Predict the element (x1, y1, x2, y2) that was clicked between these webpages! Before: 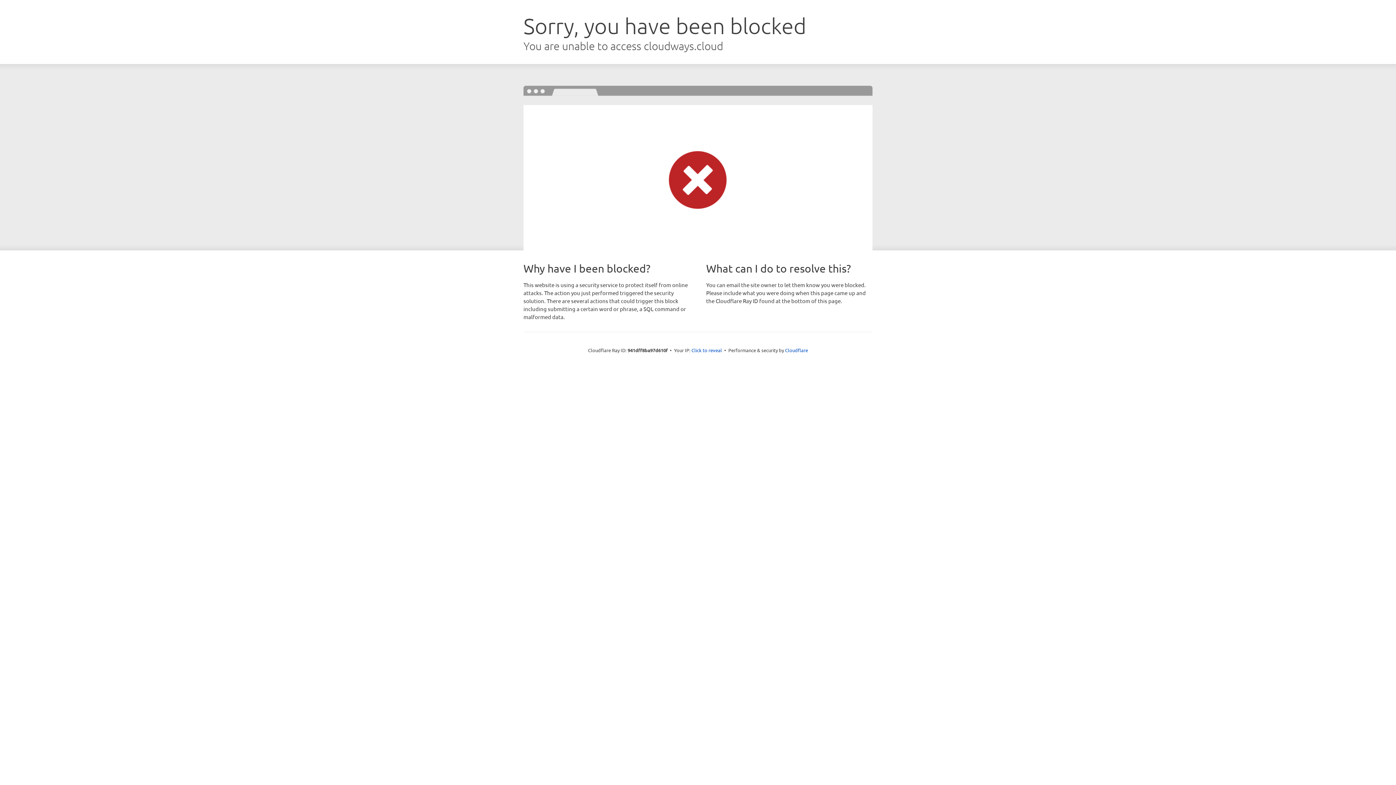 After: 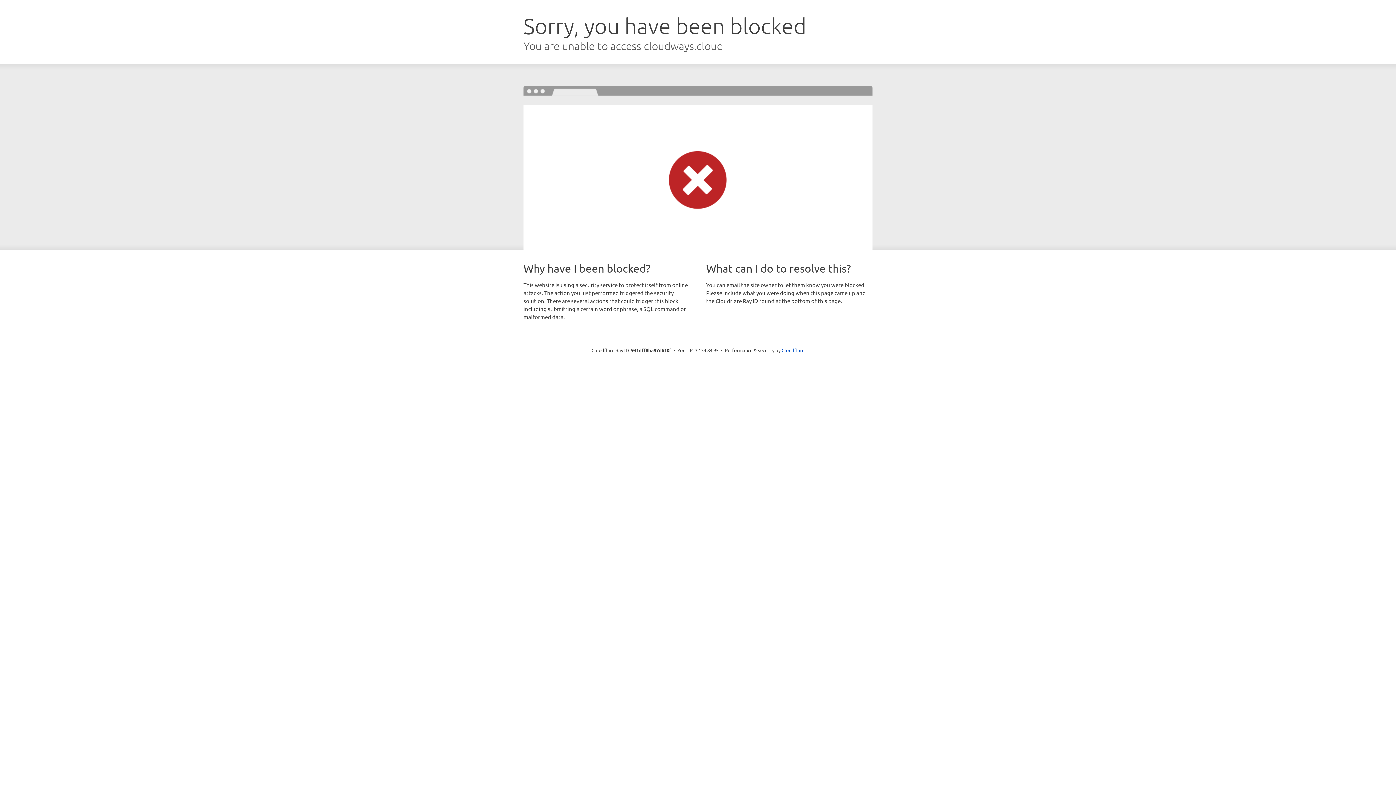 Action: label: Click to reveal bbox: (691, 346, 722, 353)